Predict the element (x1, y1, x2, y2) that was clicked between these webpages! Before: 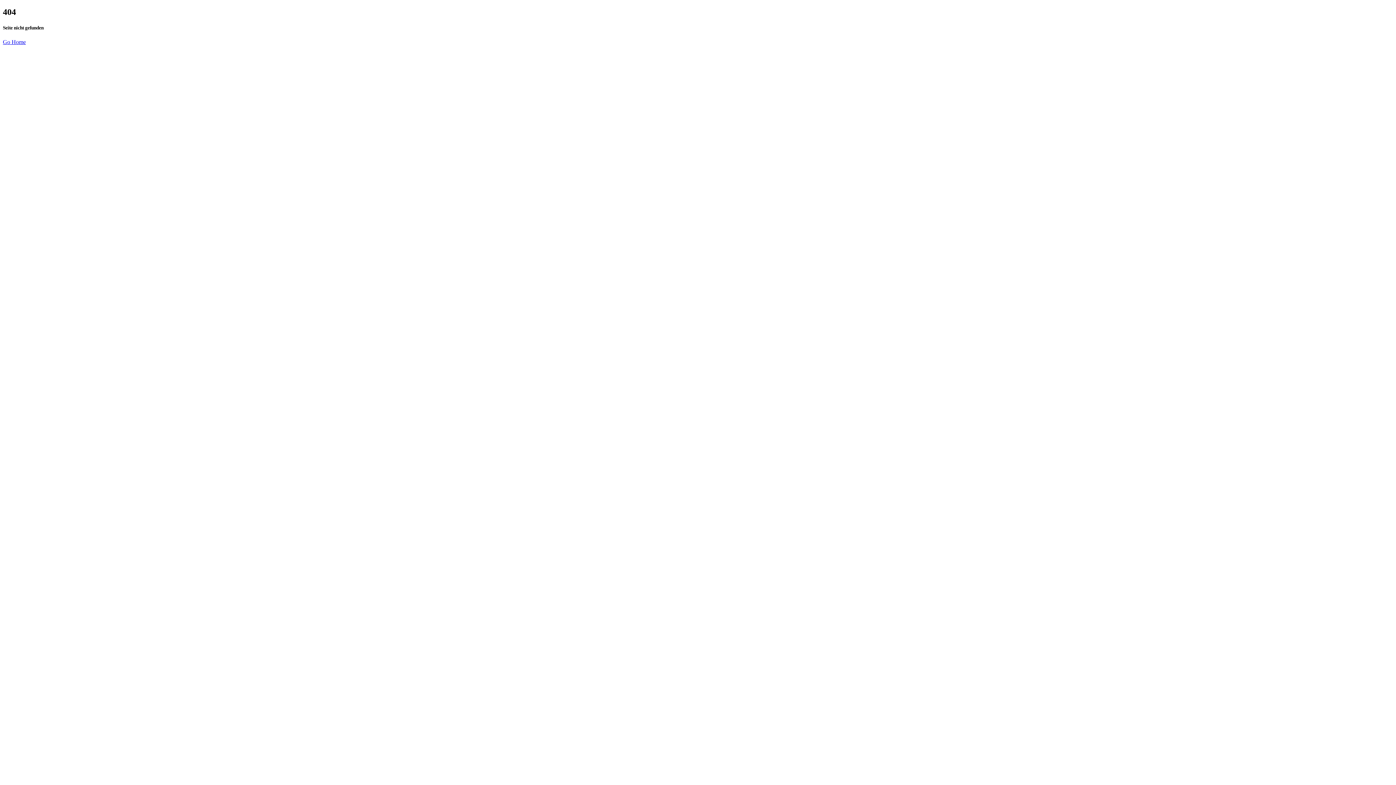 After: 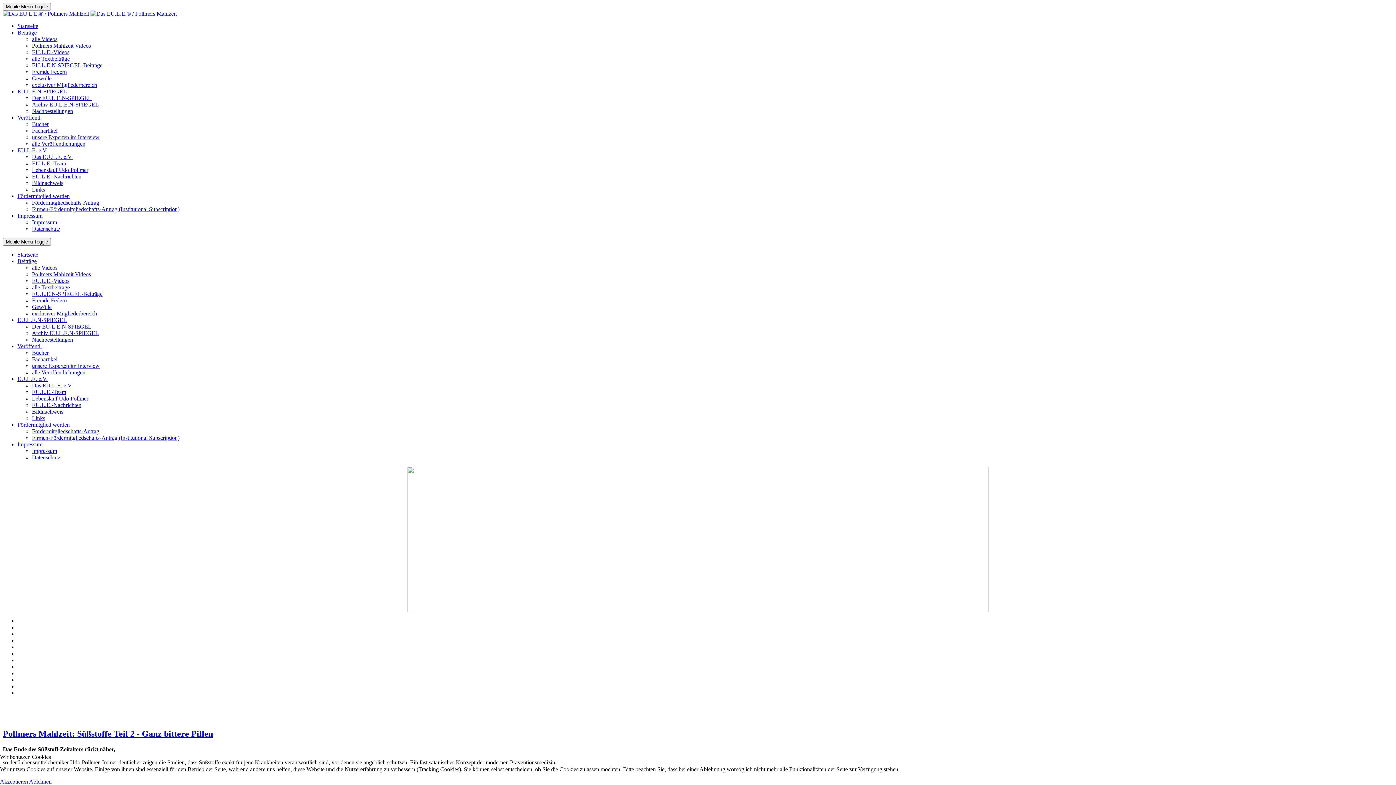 Action: bbox: (2, 39, 25, 45) label: Go Home